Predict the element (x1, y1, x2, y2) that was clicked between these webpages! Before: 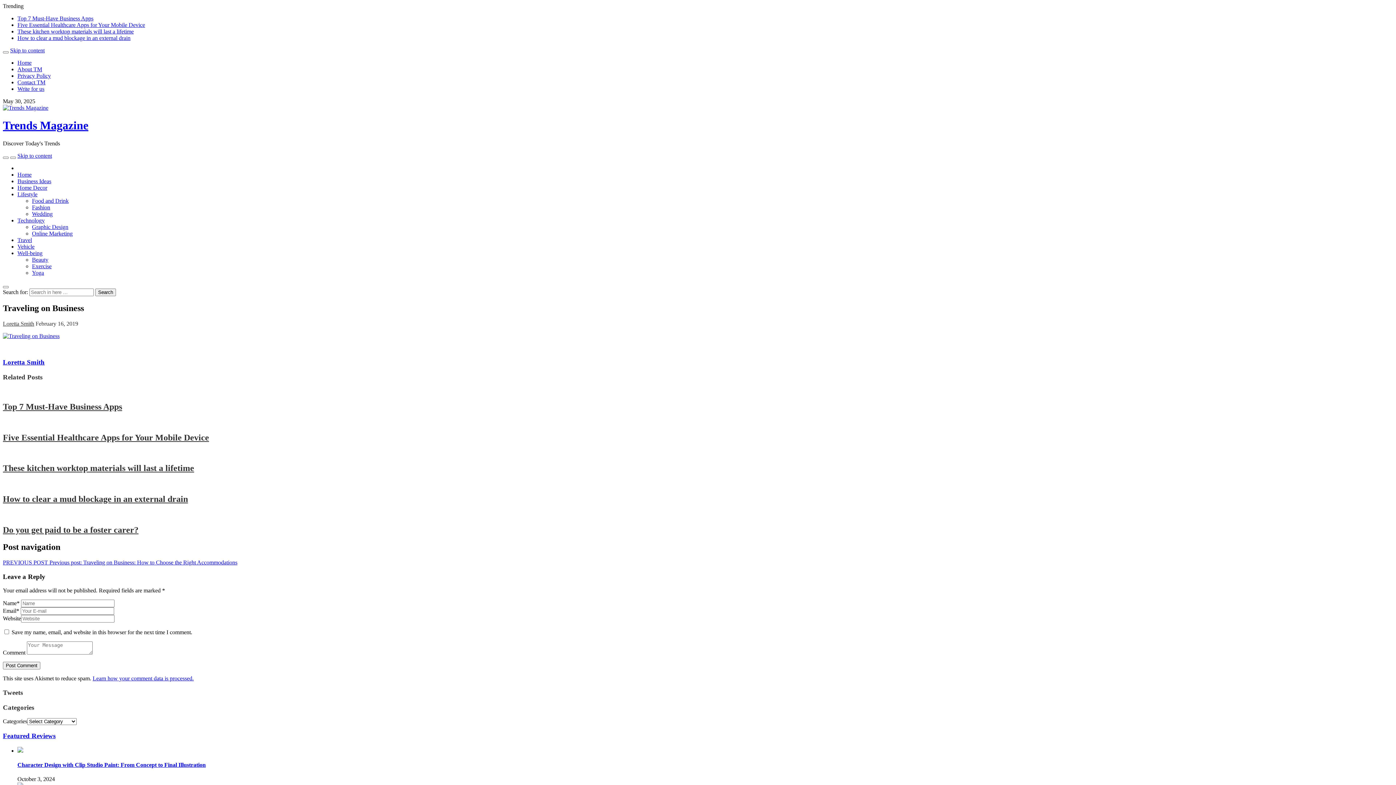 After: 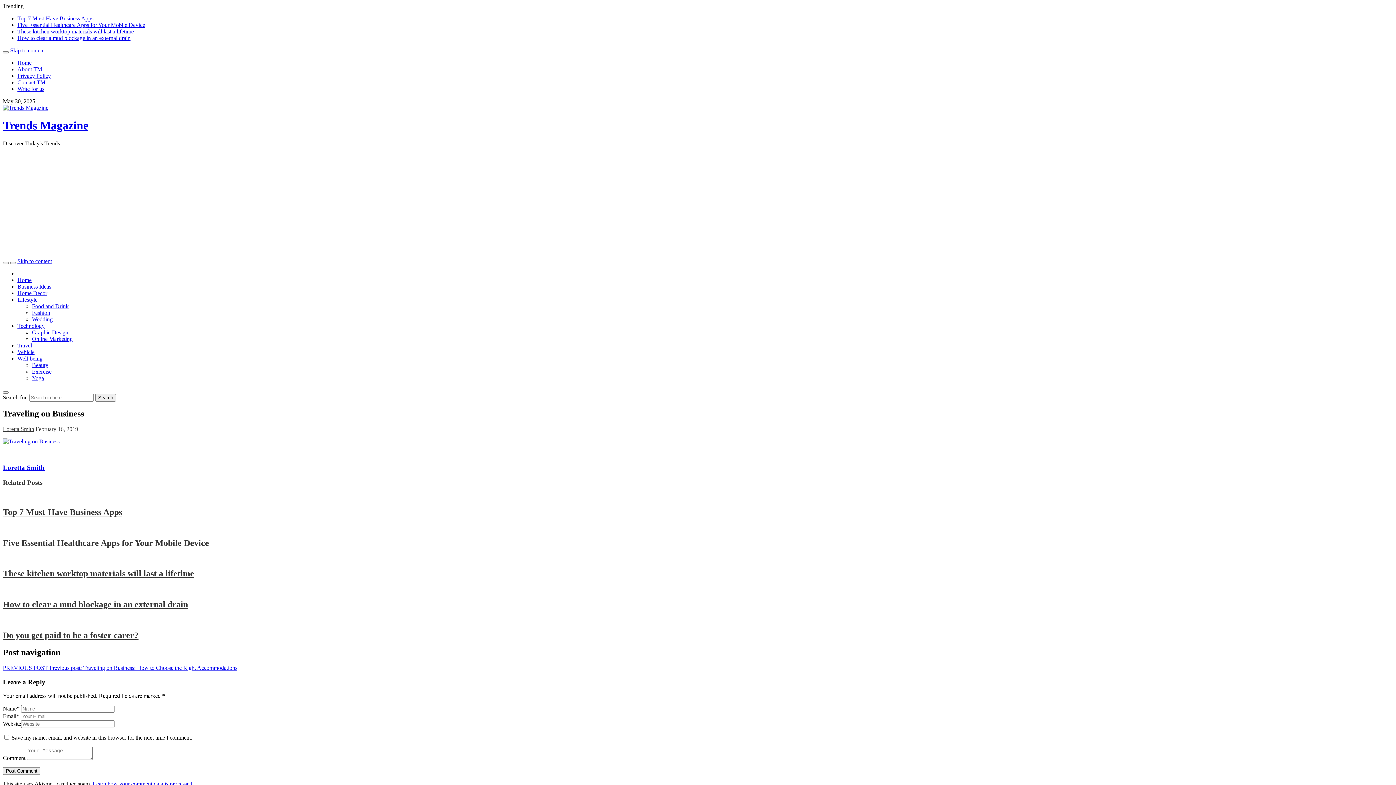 Action: bbox: (2, 286, 8, 288)